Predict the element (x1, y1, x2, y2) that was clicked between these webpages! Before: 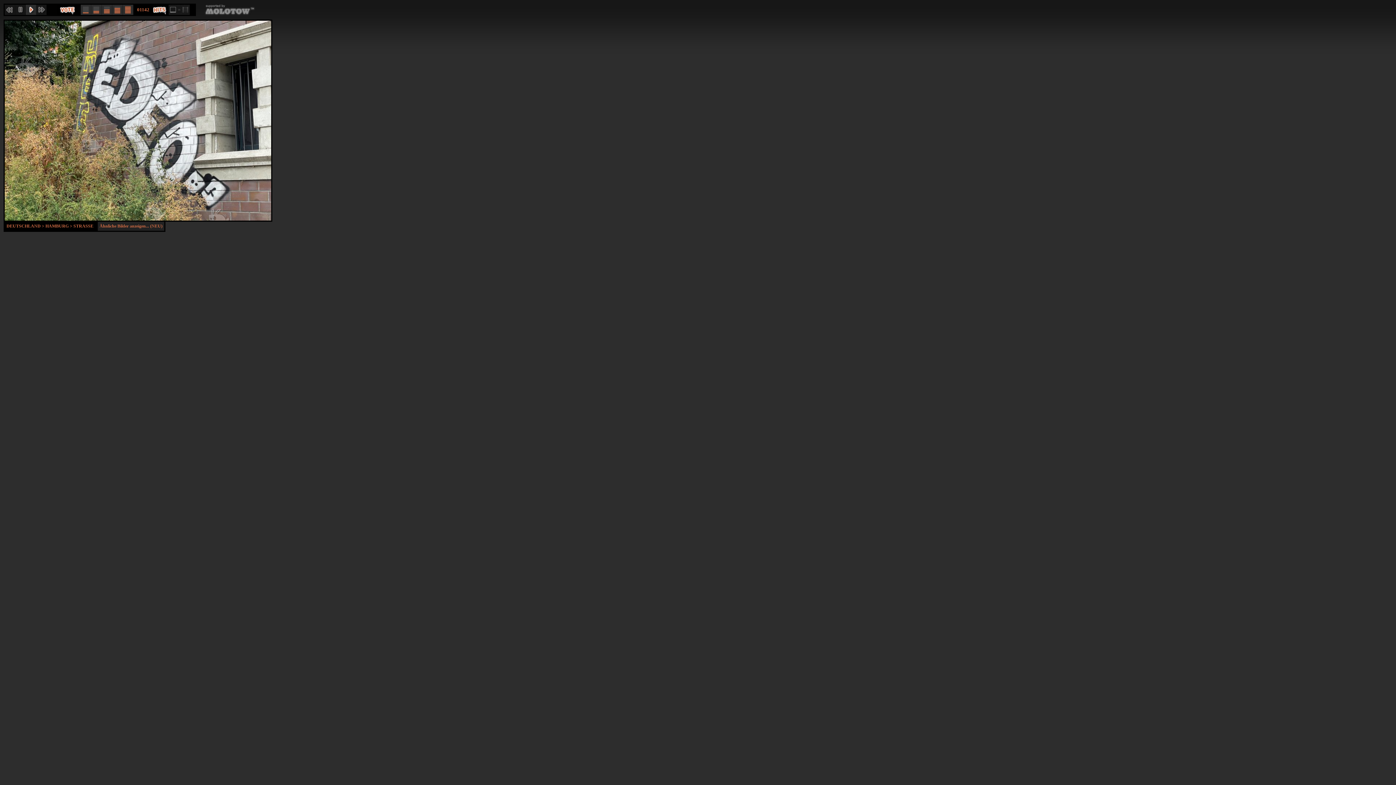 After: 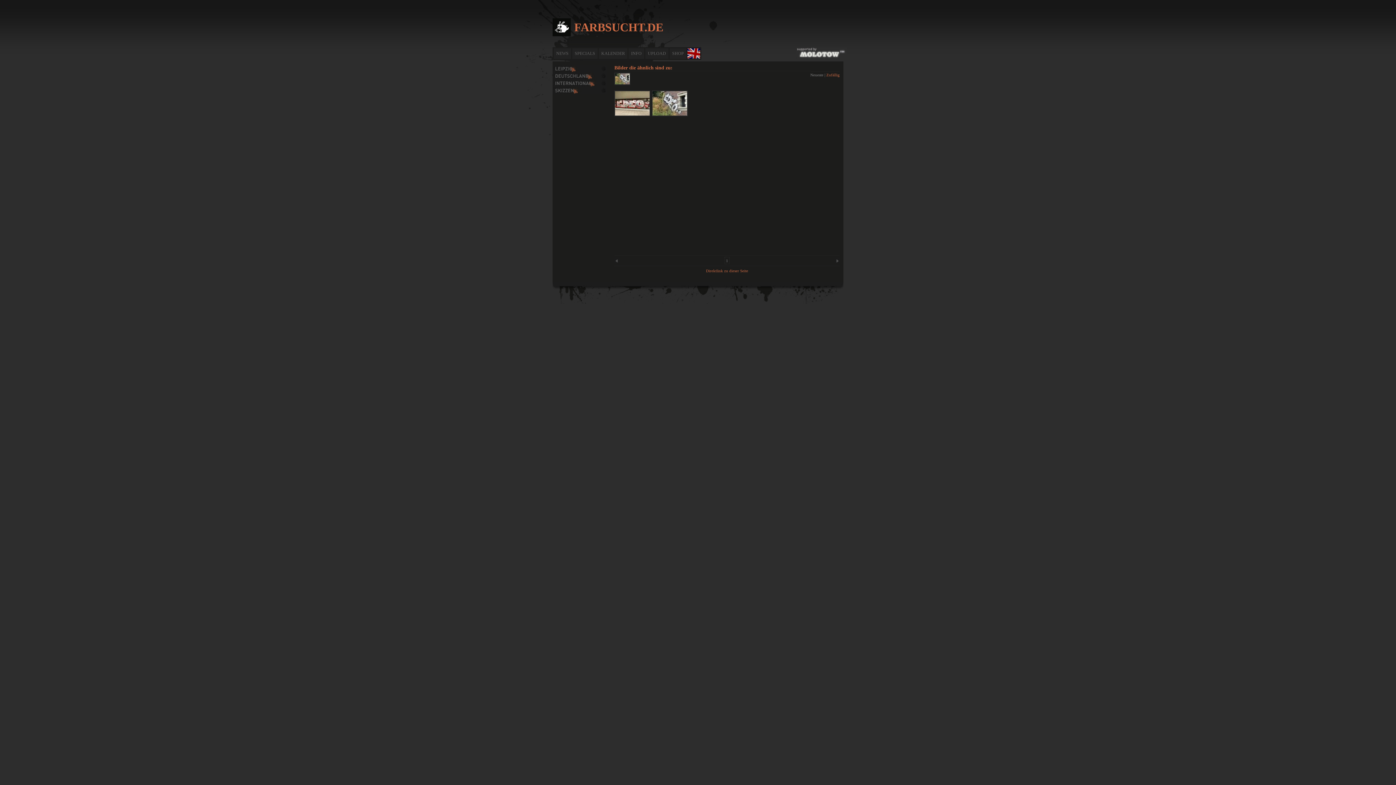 Action: bbox: (97, 221, 164, 230) label: Ähnliche Bilder anzeigen... (NEU)